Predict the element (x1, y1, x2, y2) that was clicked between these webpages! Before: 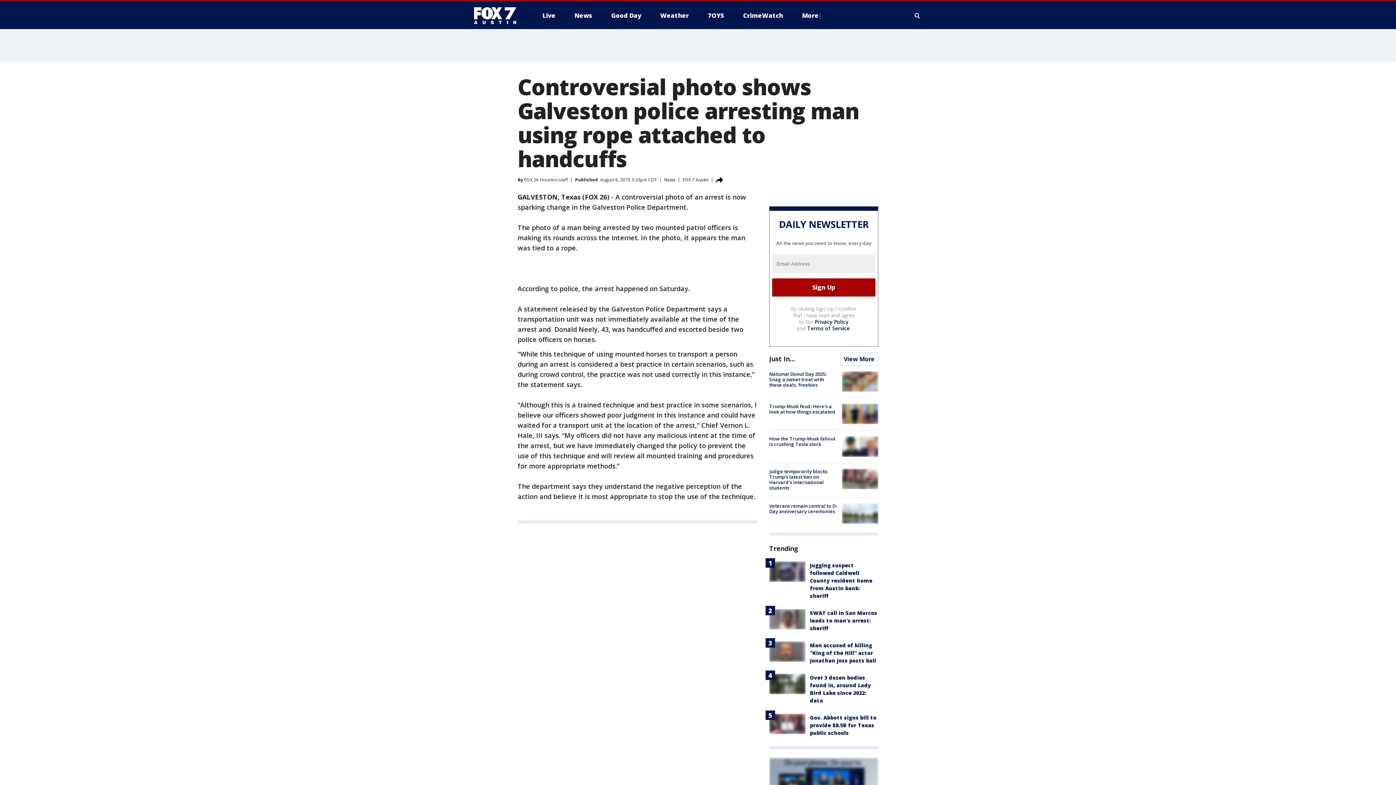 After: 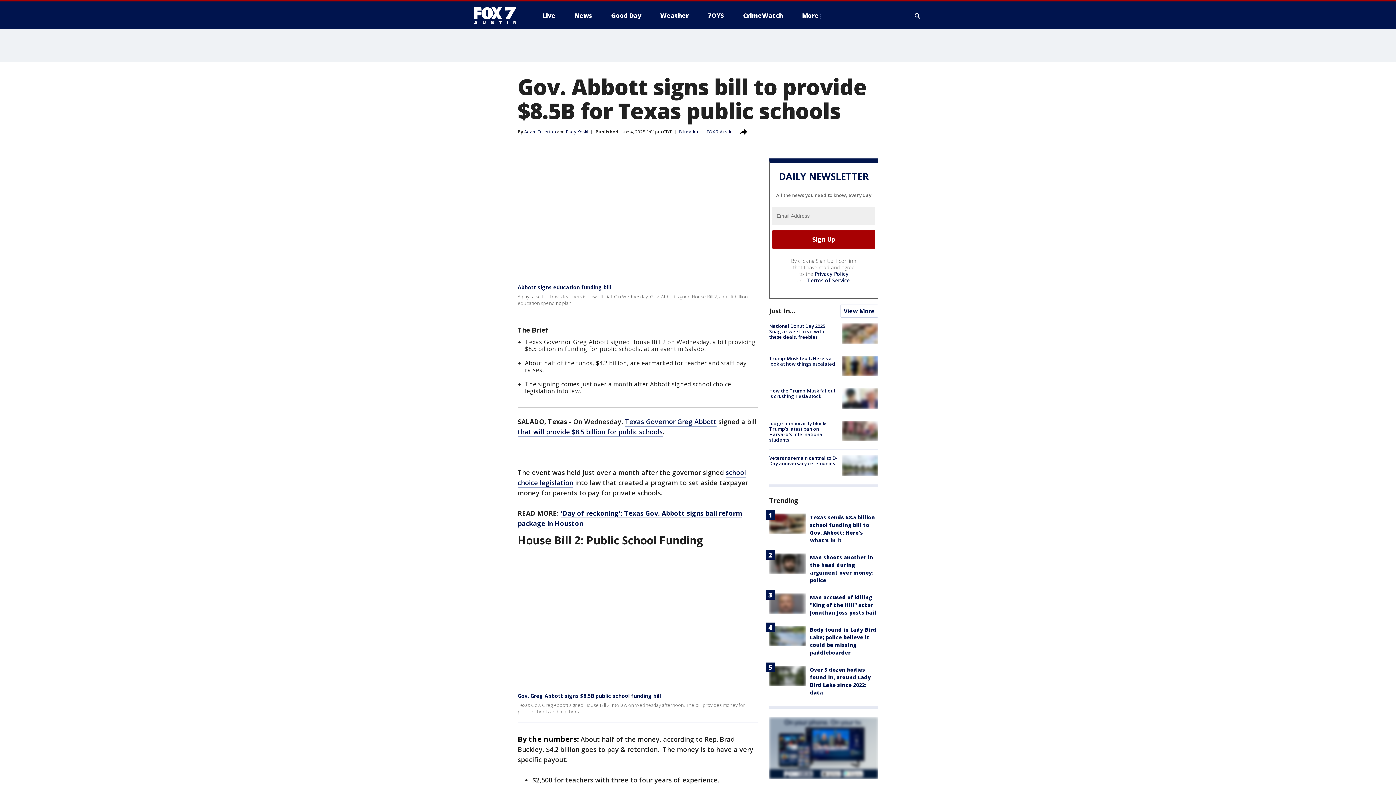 Action: bbox: (769, 714, 805, 734)